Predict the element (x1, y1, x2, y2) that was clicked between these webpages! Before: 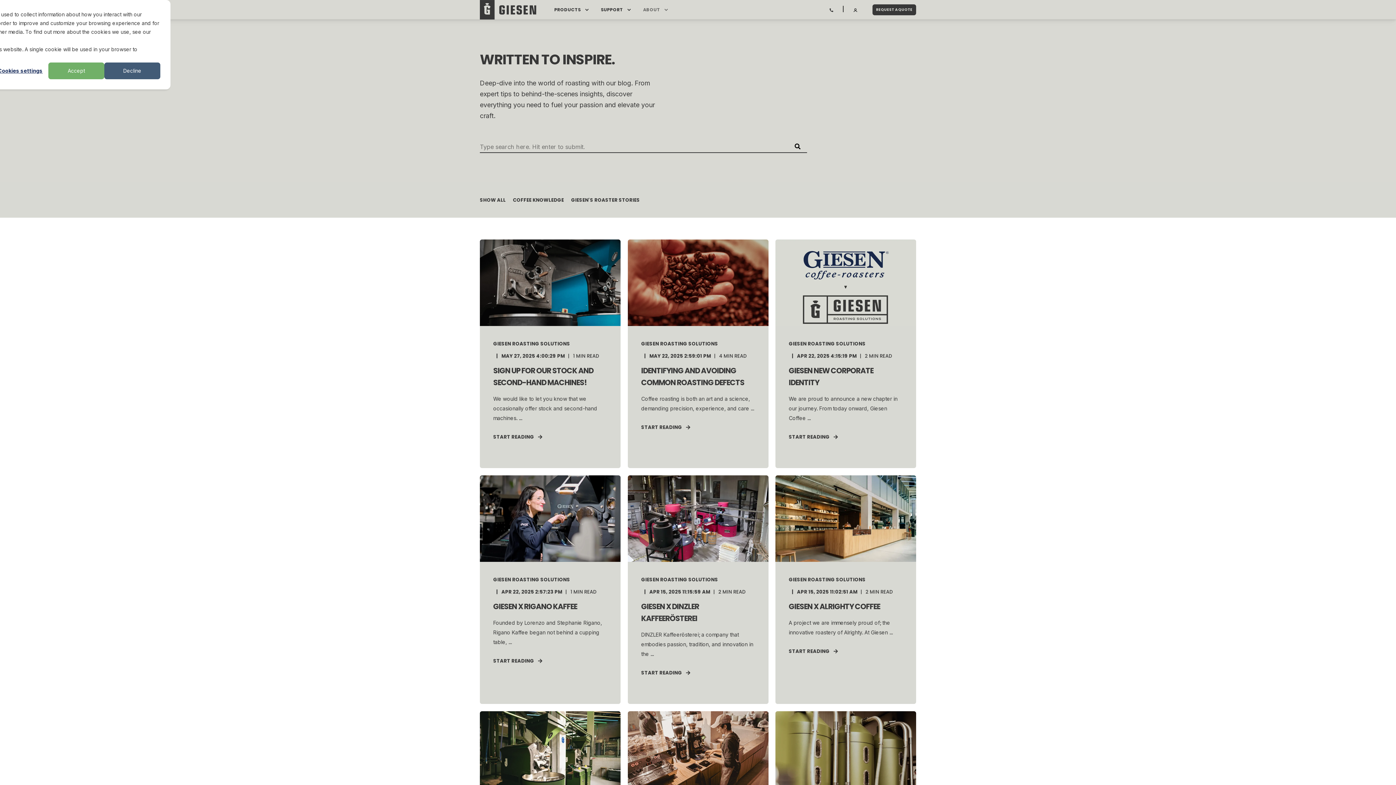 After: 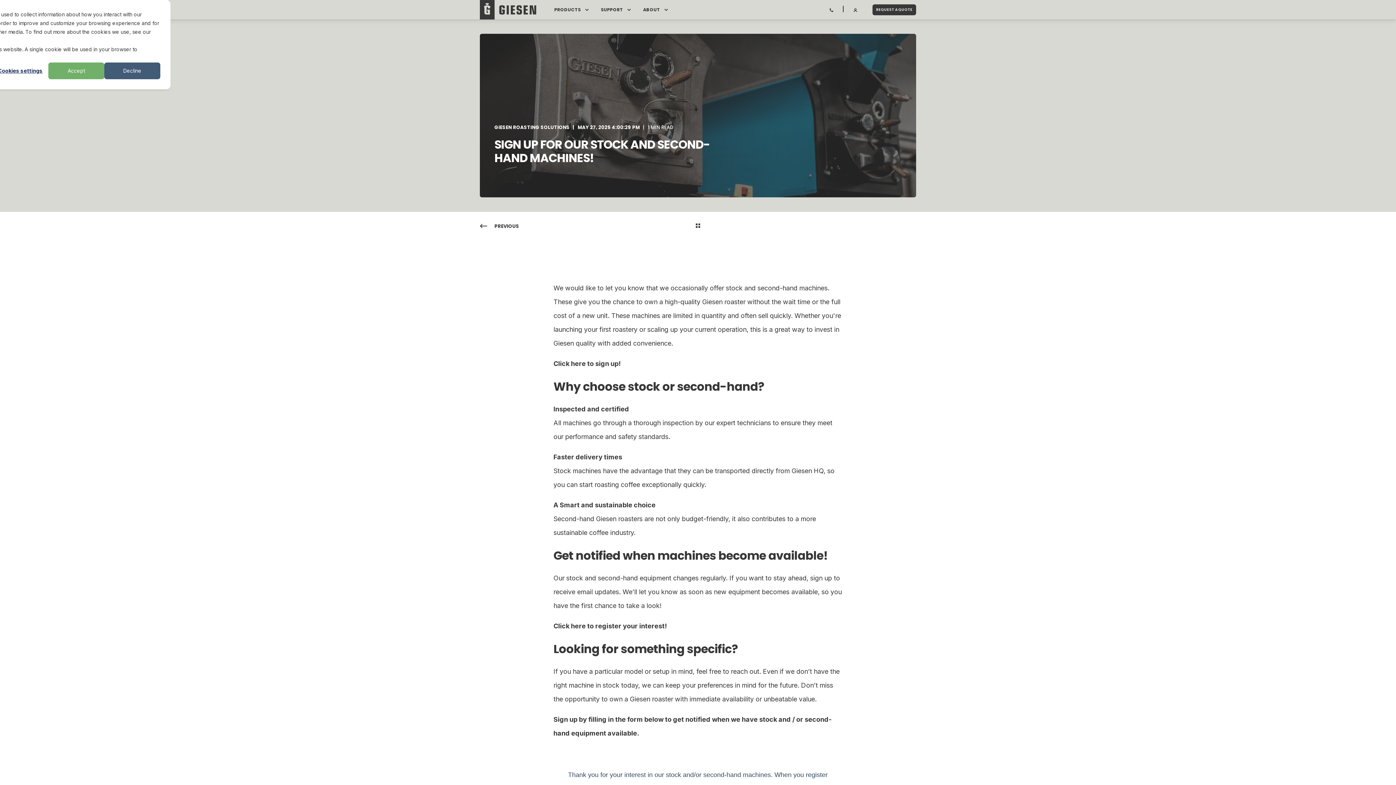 Action: bbox: (480, 239, 620, 468) label: GIESEN ROASTING SOLUTIONSMAY 27, 2025 4:00:29 PM1 MIN READ
SIGN UP FOR OUR STOCK AND SECOND-HAND MACHINES!
We would like to let you know that we occasionally offer stock and second-hand machines. ...
START READING